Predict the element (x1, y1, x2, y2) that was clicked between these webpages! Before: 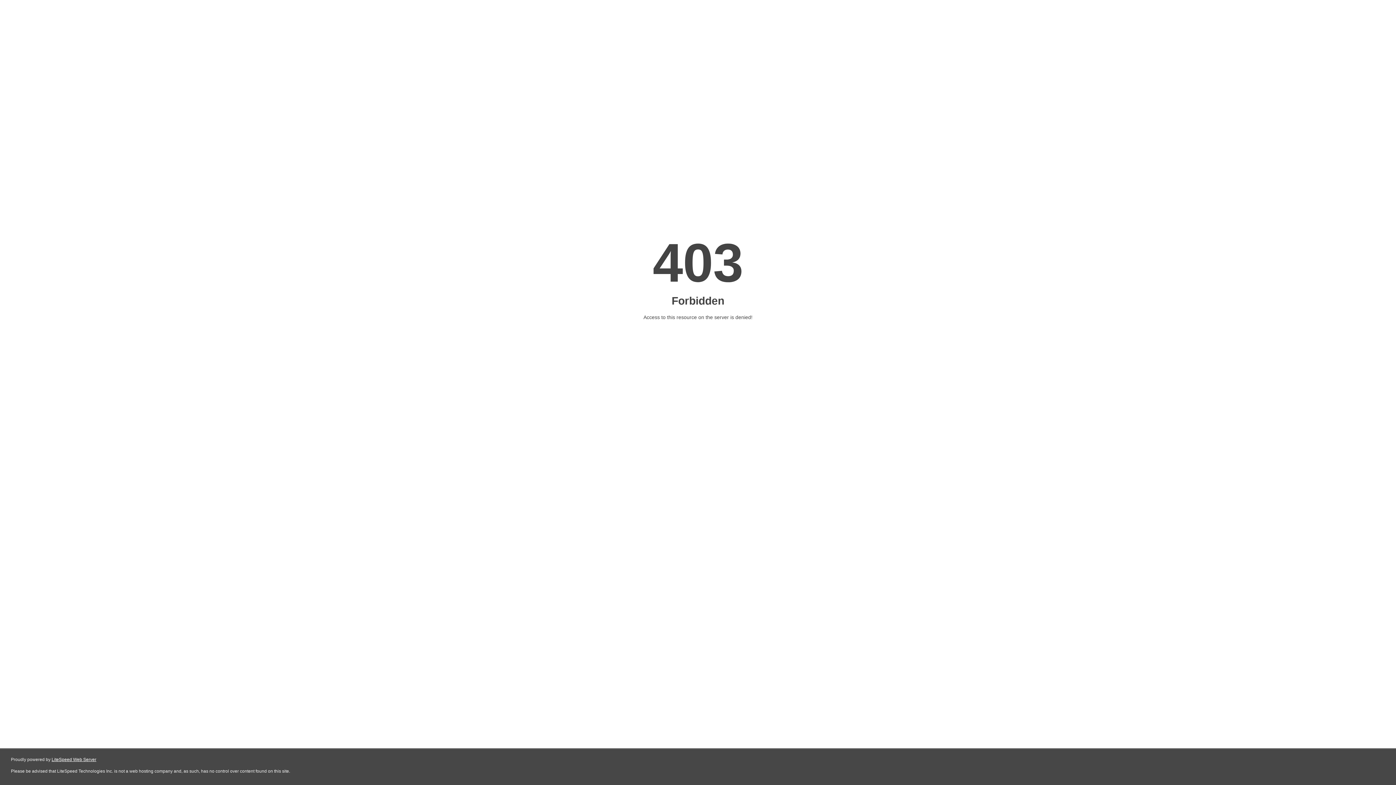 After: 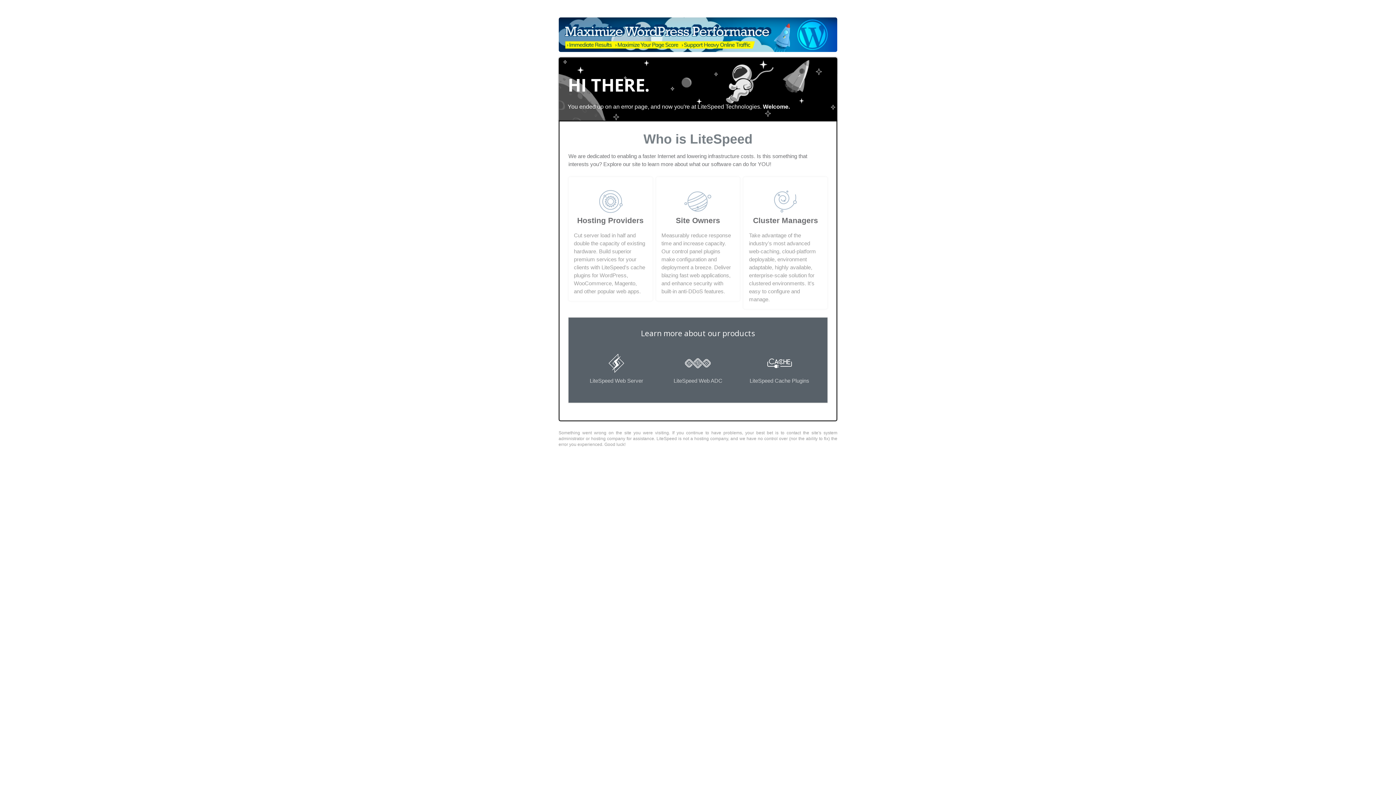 Action: bbox: (51, 757, 96, 762) label: LiteSpeed Web Server